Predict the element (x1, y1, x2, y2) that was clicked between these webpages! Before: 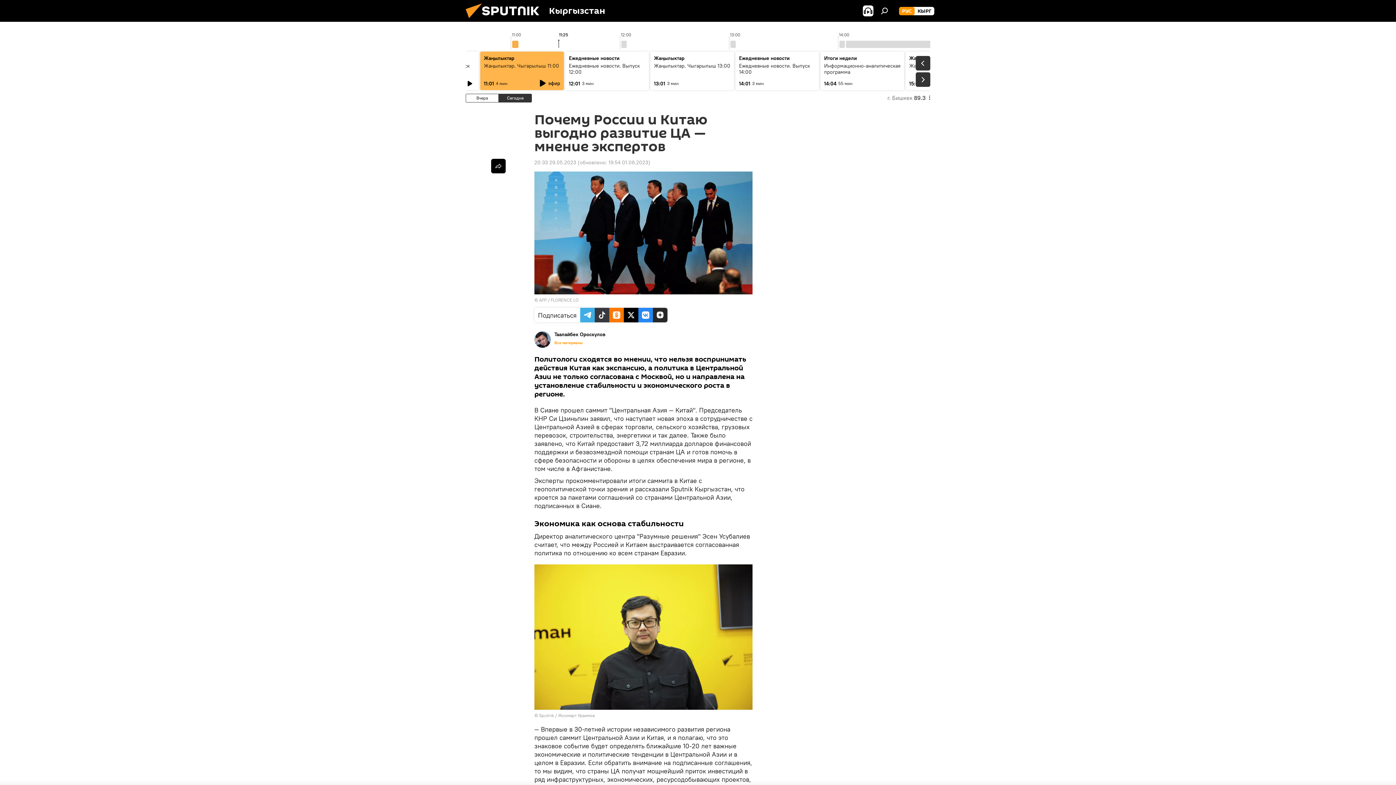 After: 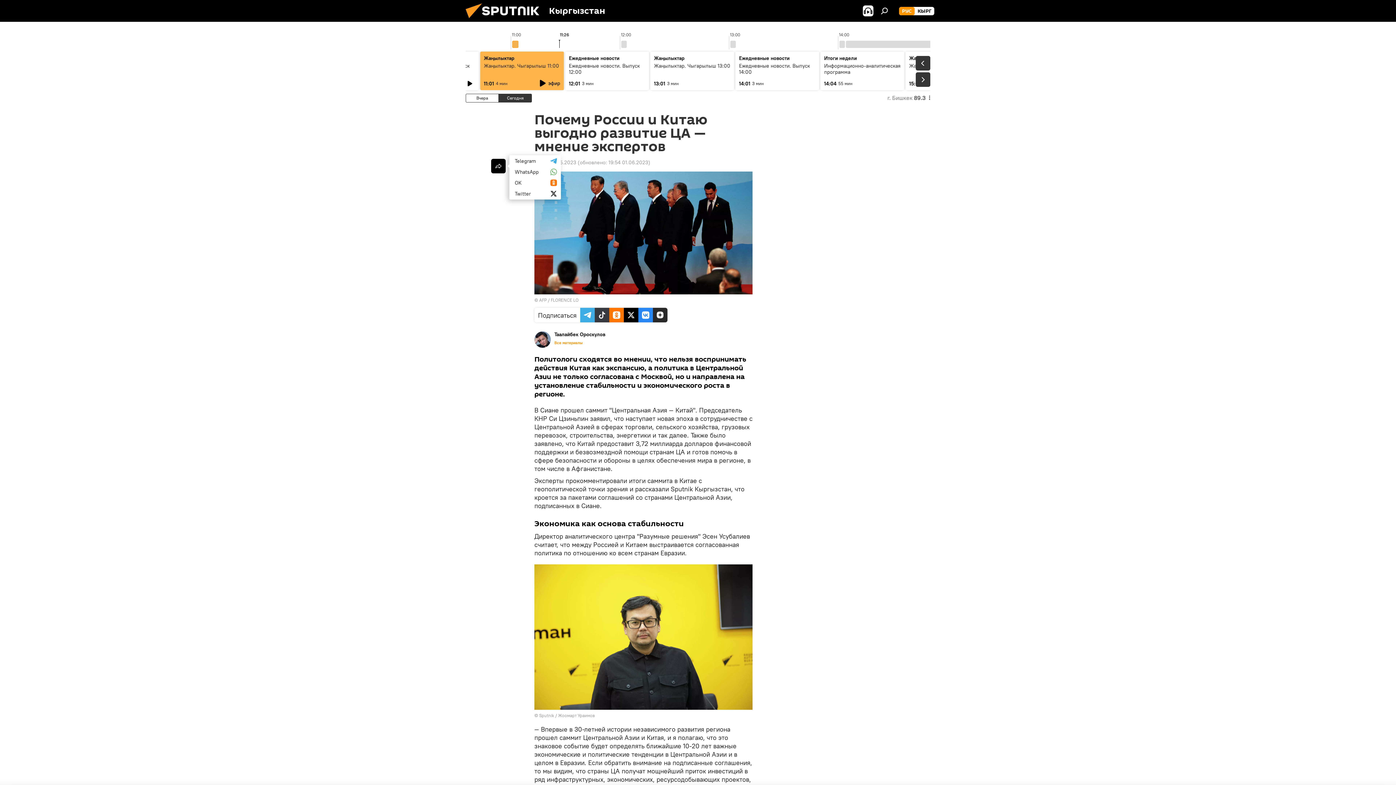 Action: bbox: (491, 158, 505, 173)